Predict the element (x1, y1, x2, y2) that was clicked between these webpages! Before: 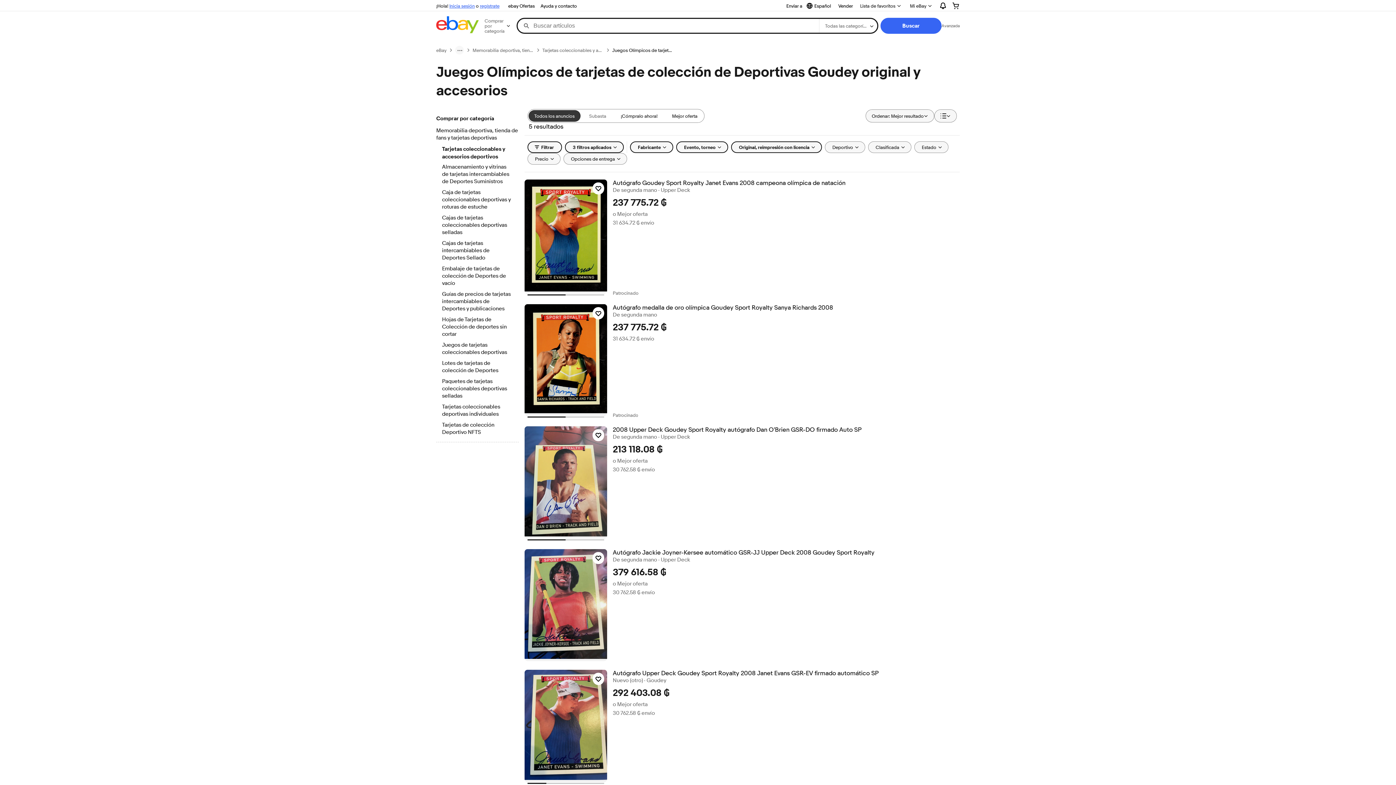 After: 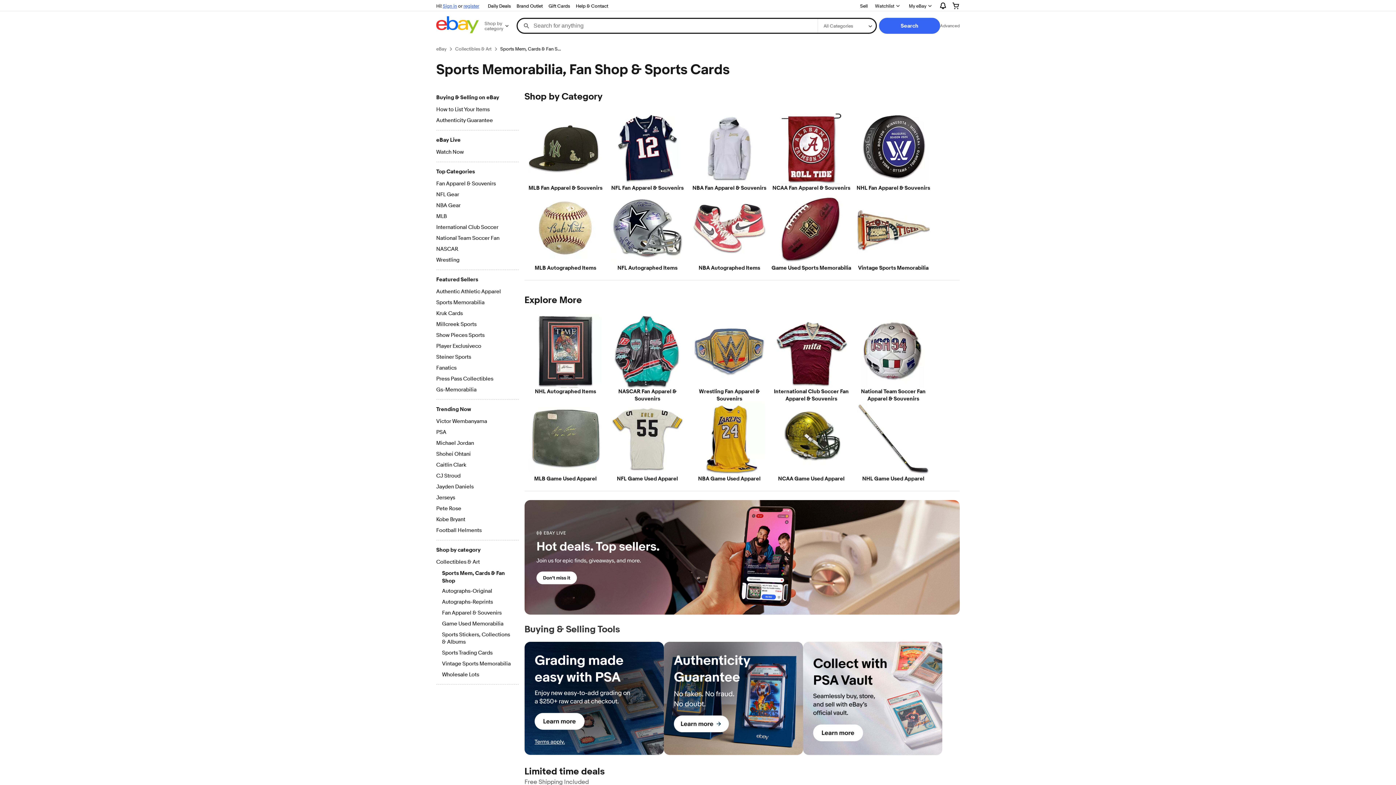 Action: label: Memorabilia deportiva, tienda de fans y tarjetas deportivas bbox: (472, 47, 533, 53)